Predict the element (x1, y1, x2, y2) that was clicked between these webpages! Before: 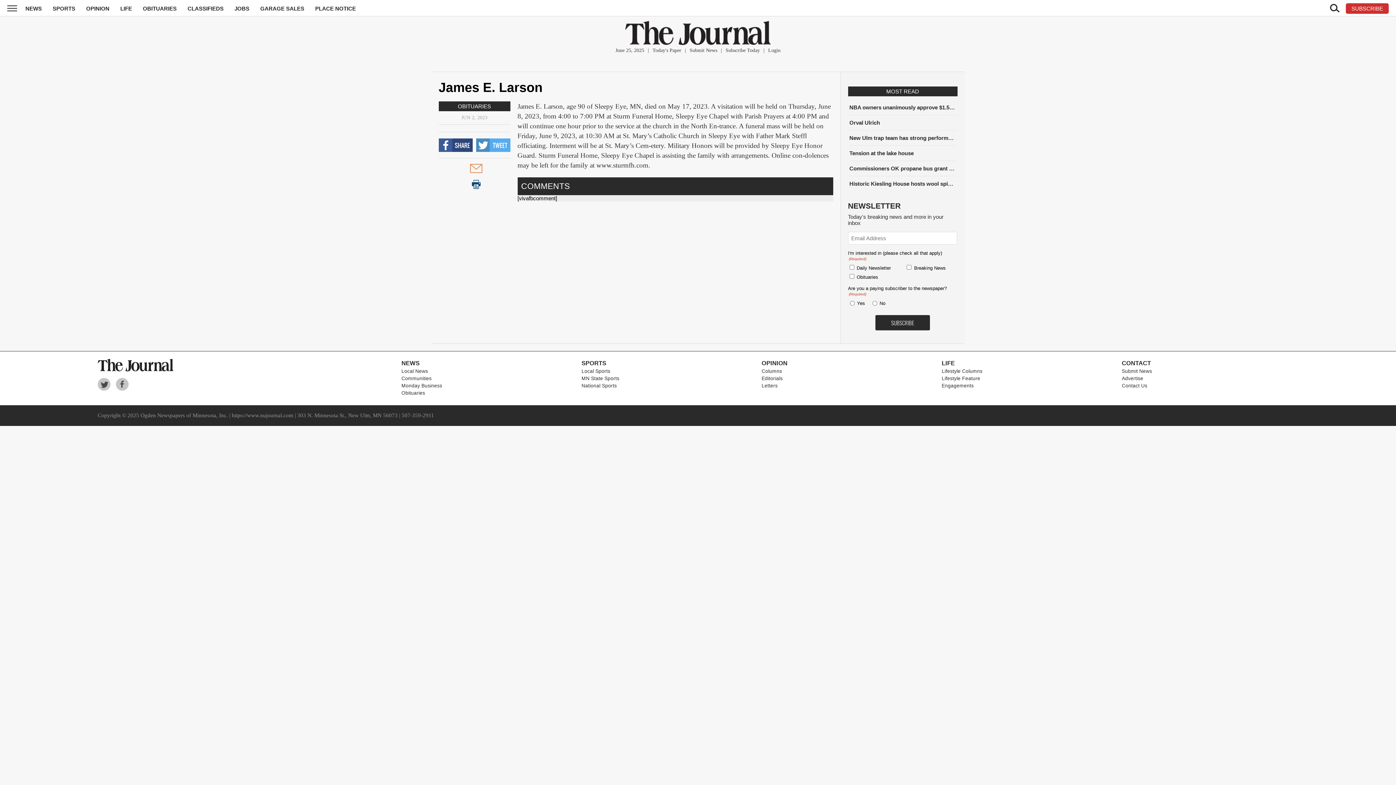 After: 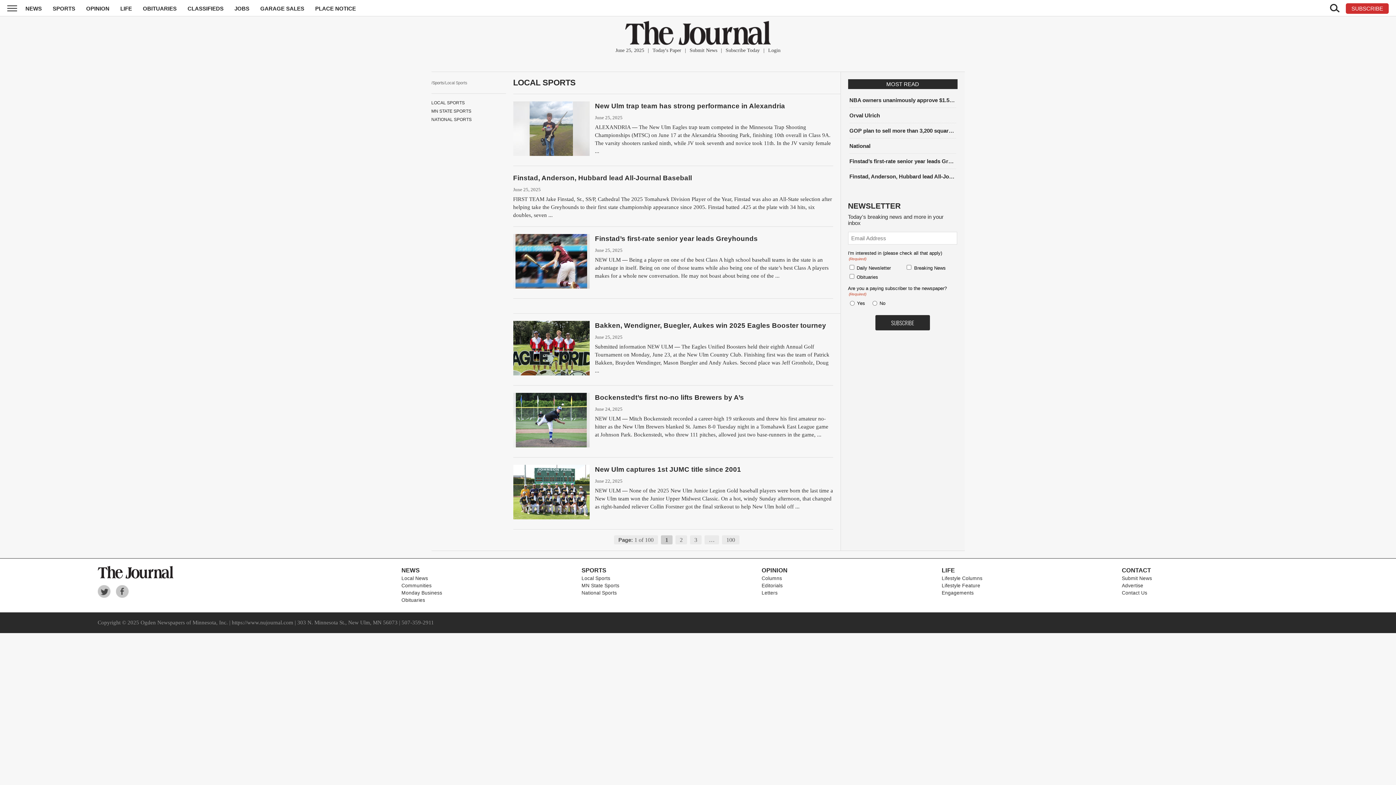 Action: label: Local Sports bbox: (581, 368, 610, 374)